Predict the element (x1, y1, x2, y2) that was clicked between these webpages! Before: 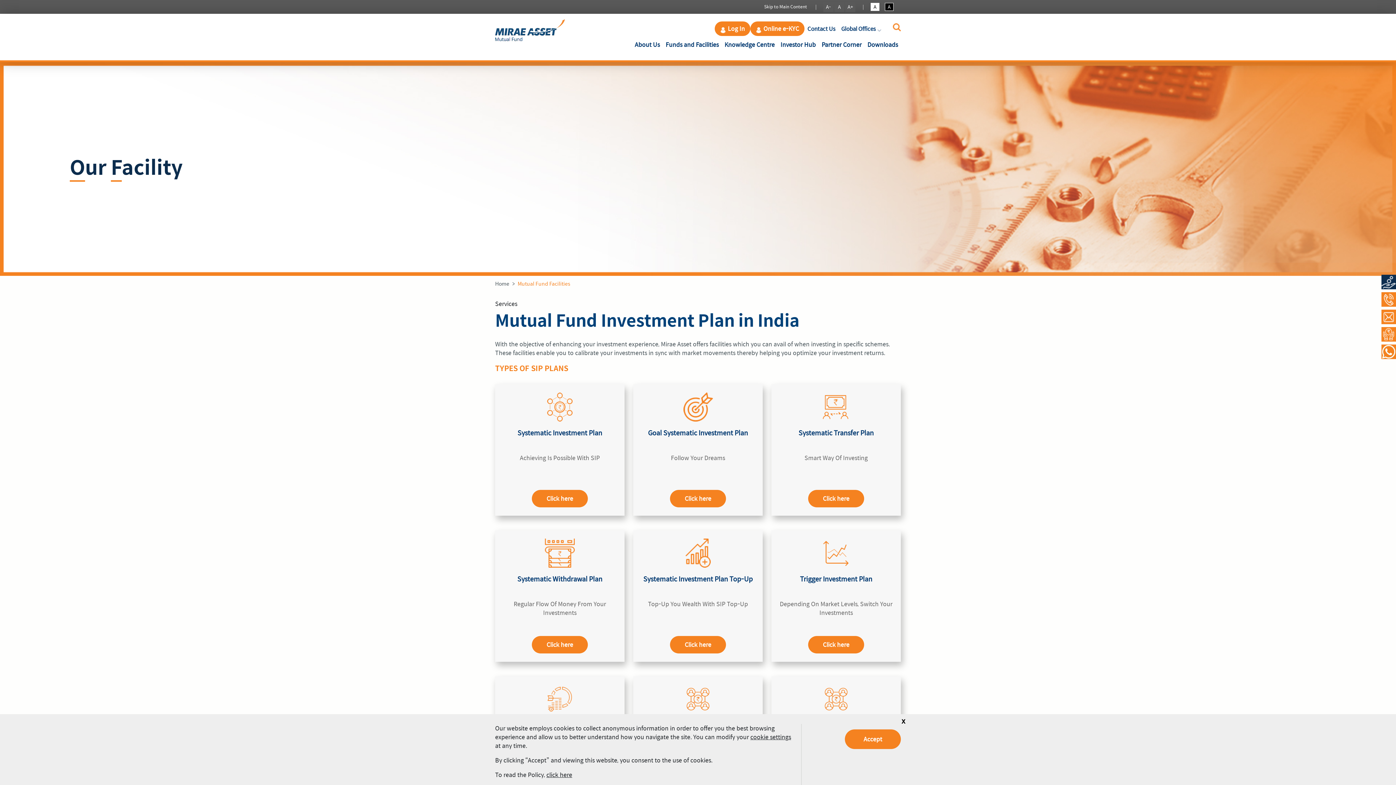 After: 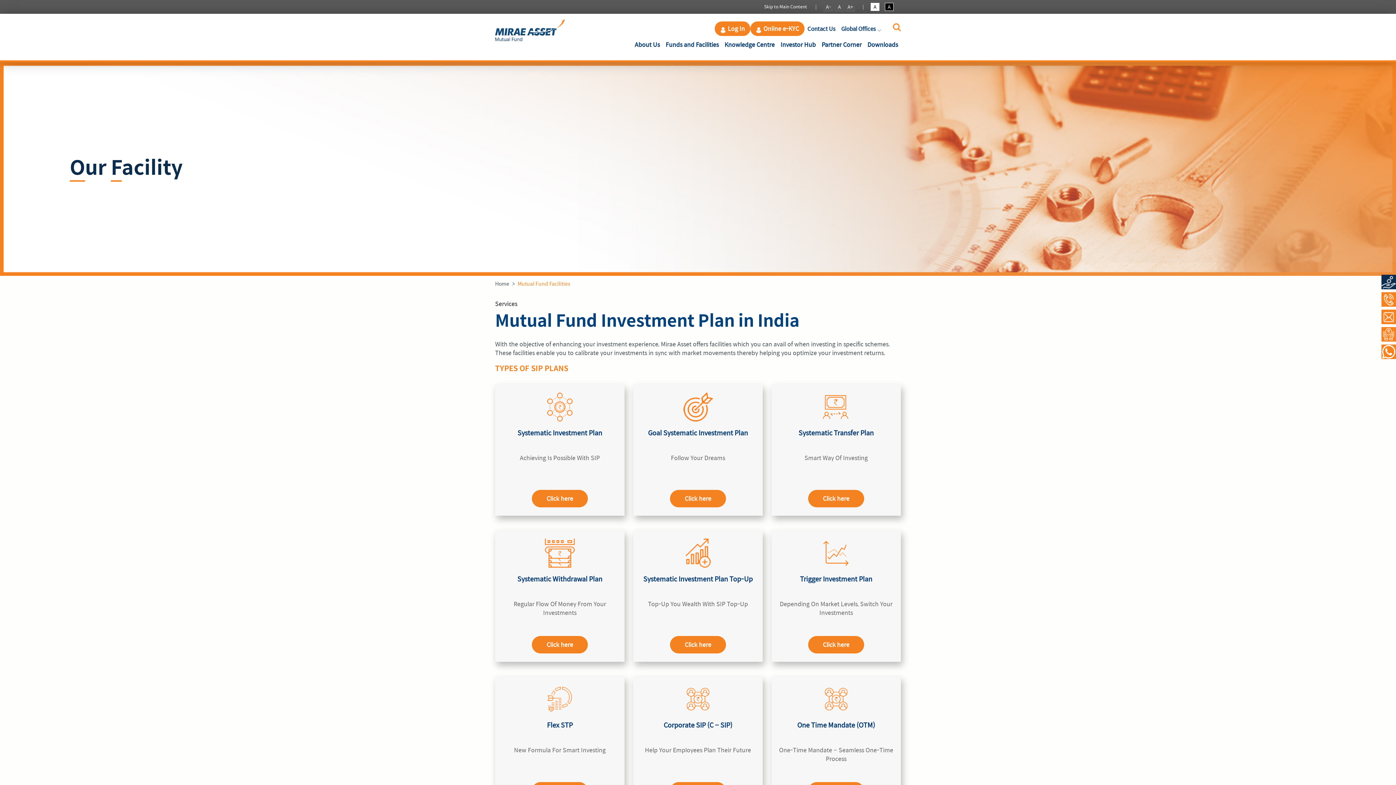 Action: bbox: (845, 729, 901, 749) label: Accept